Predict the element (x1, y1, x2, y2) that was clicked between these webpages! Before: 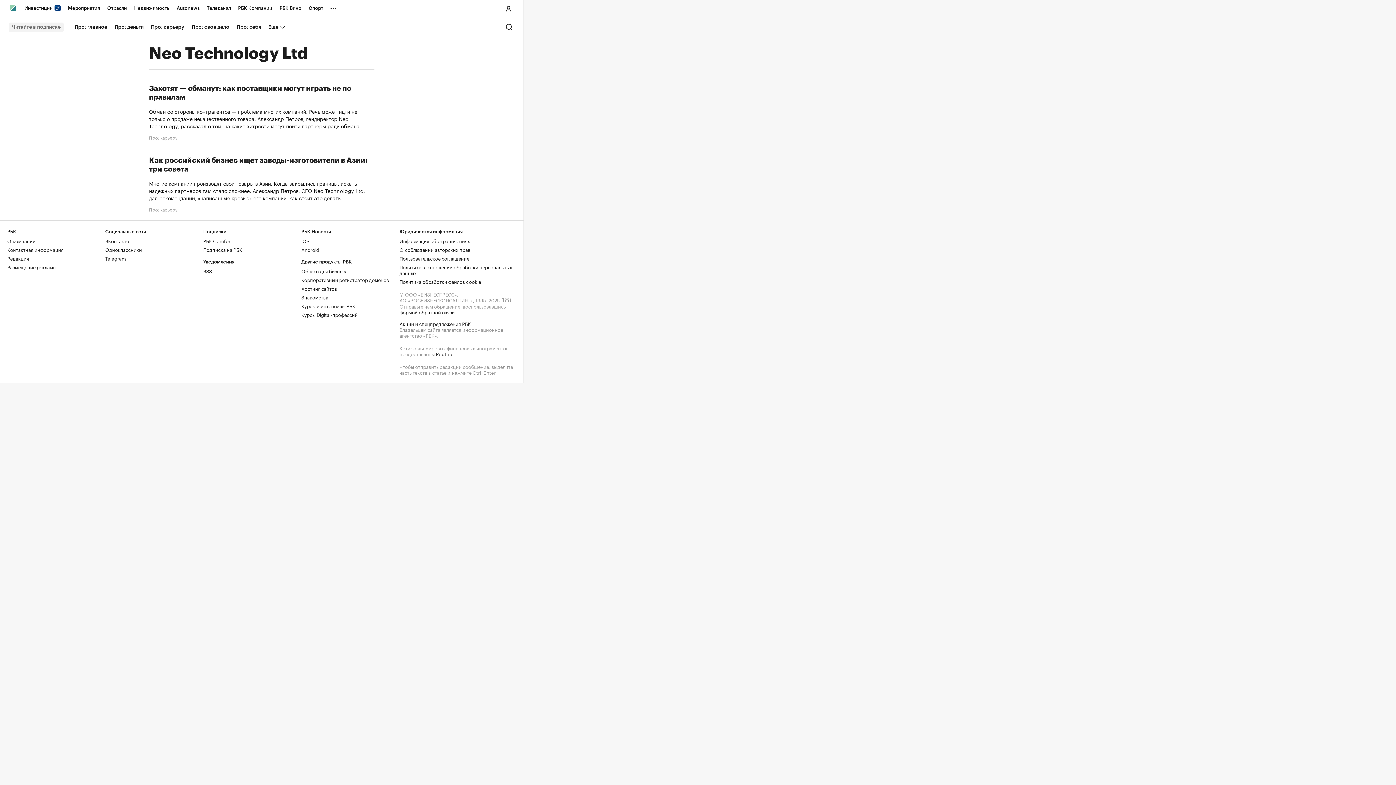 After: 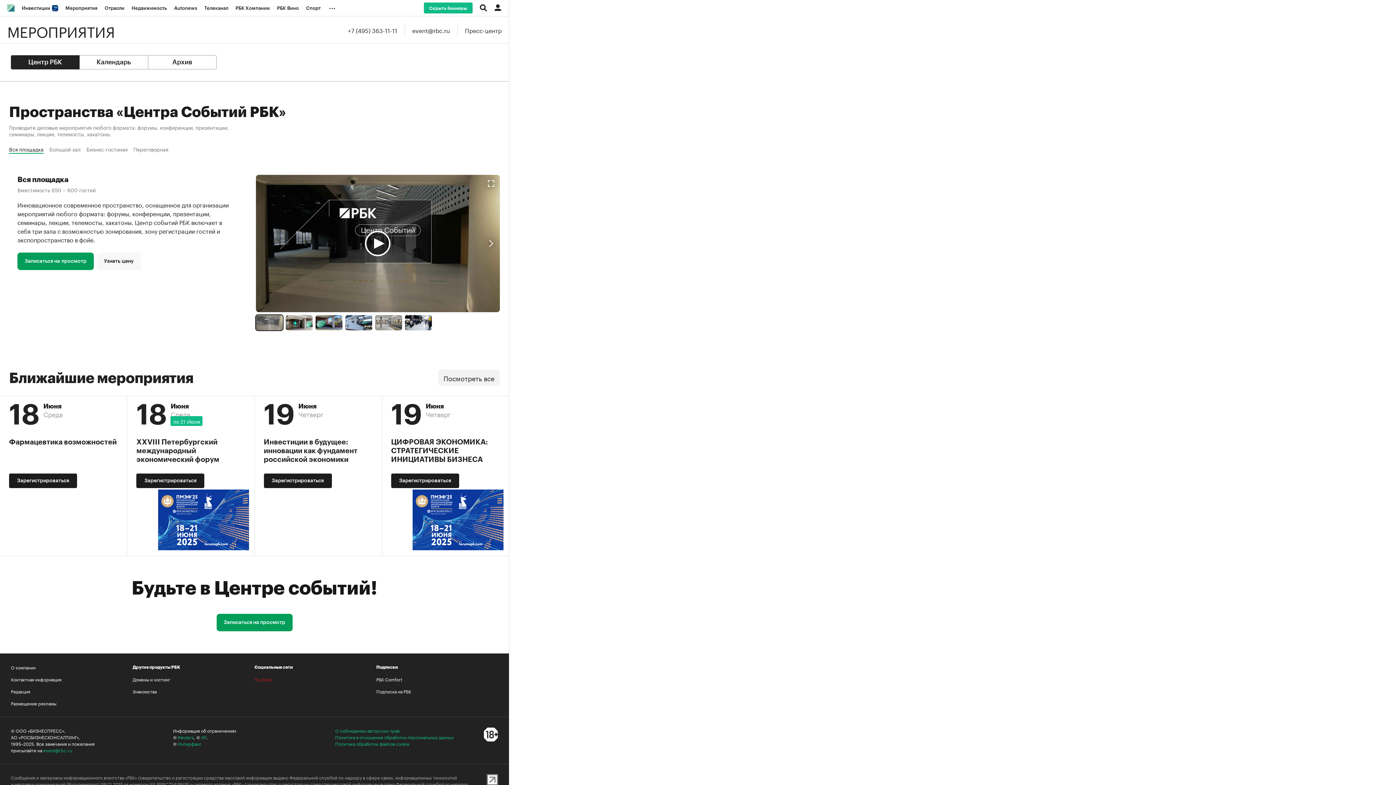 Action: bbox: (64, 0, 103, 16) label: Мероприятия